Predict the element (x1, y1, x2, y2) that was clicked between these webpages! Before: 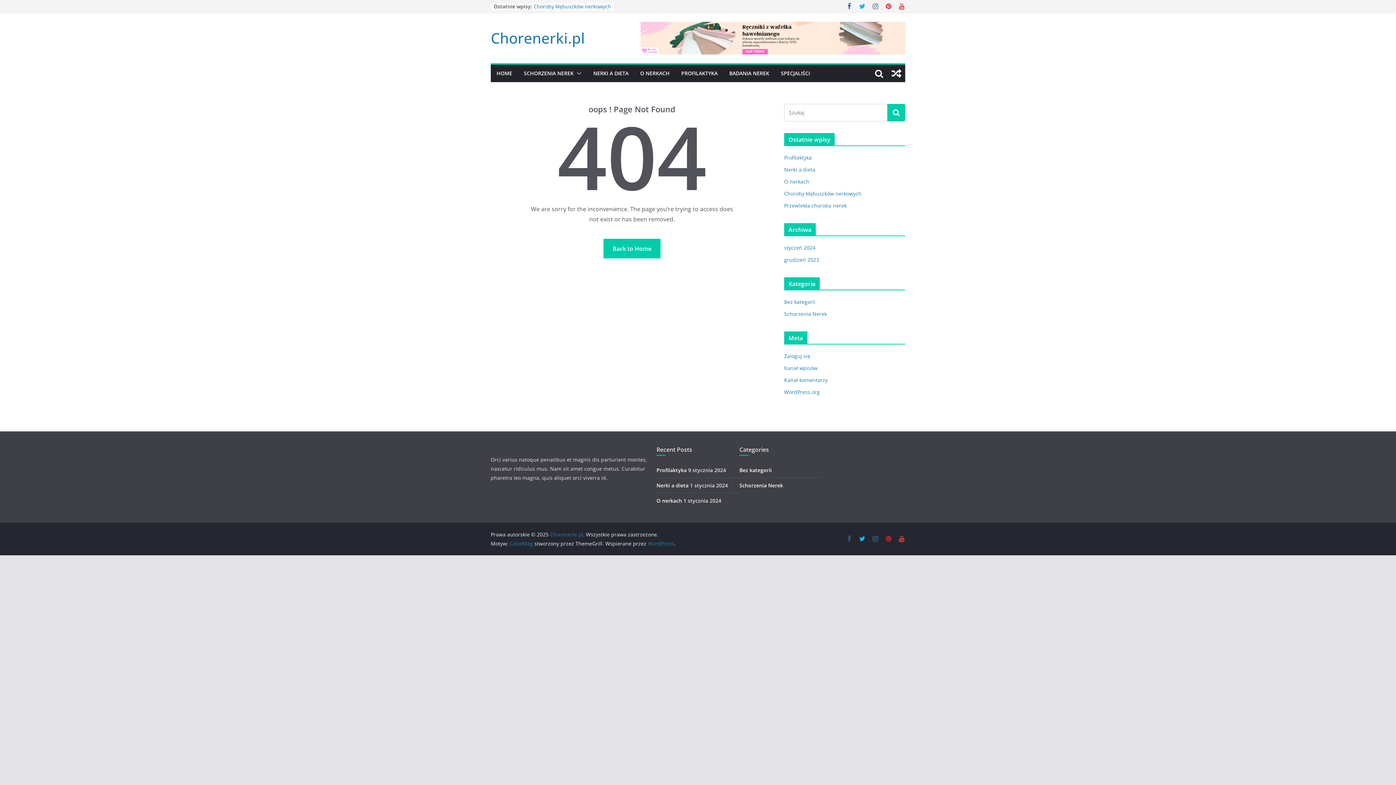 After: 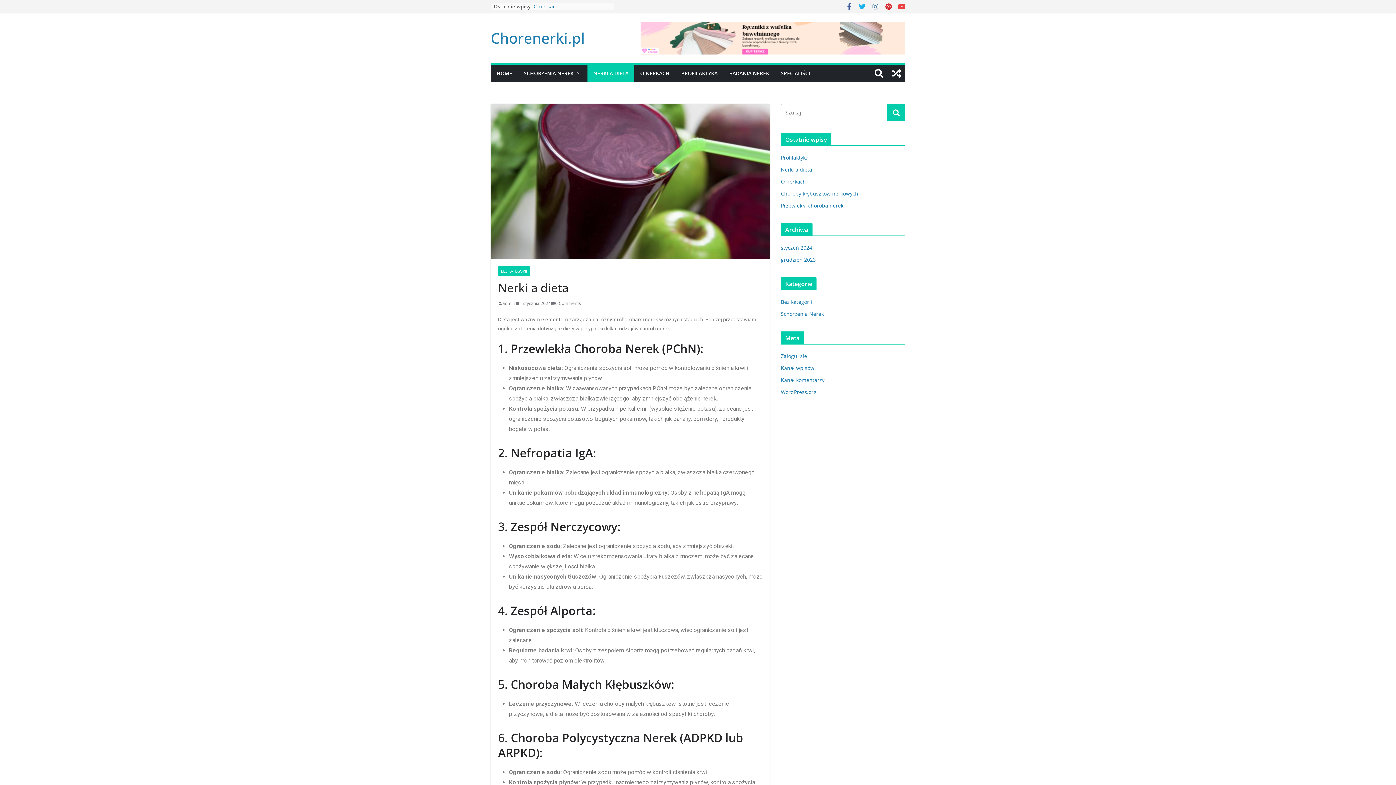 Action: bbox: (593, 68, 628, 78) label: NERKI A DIETA